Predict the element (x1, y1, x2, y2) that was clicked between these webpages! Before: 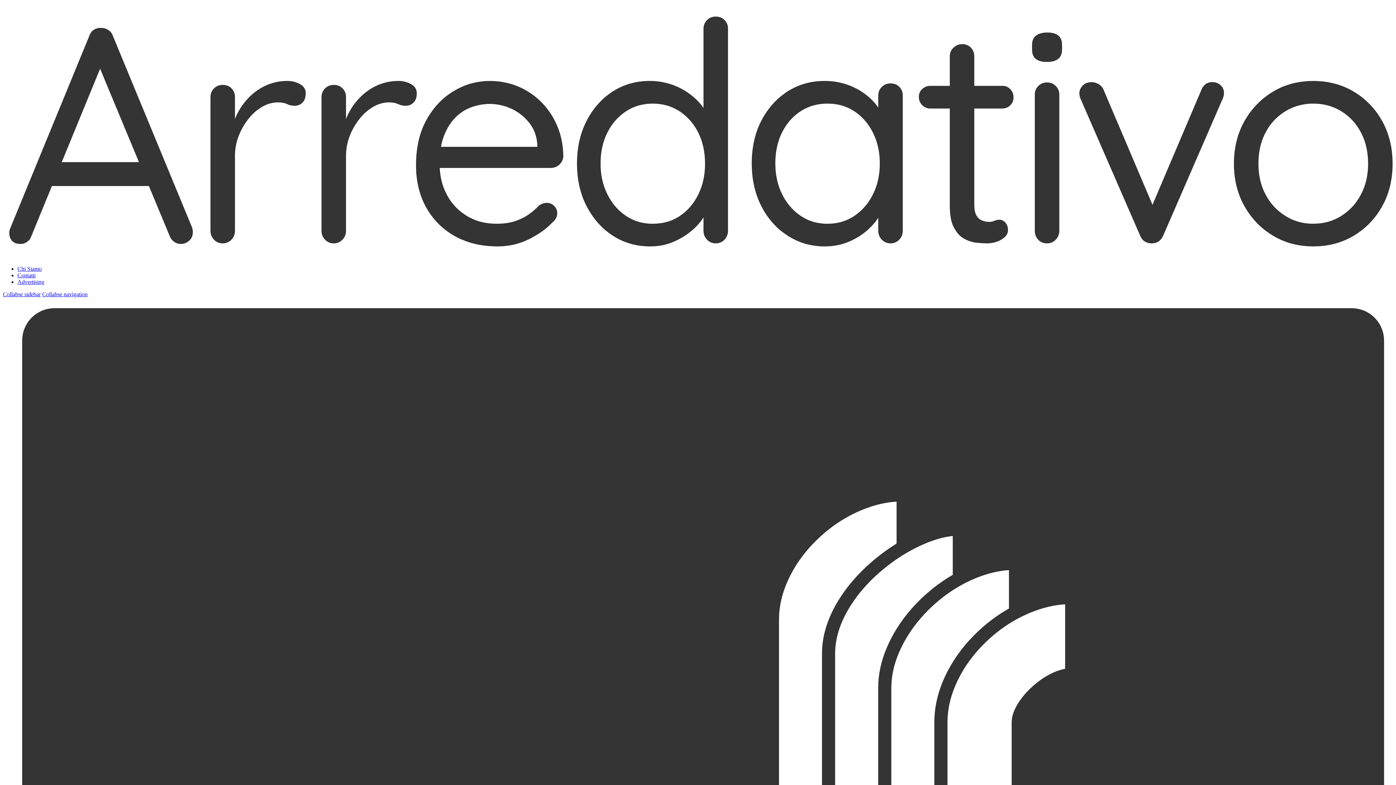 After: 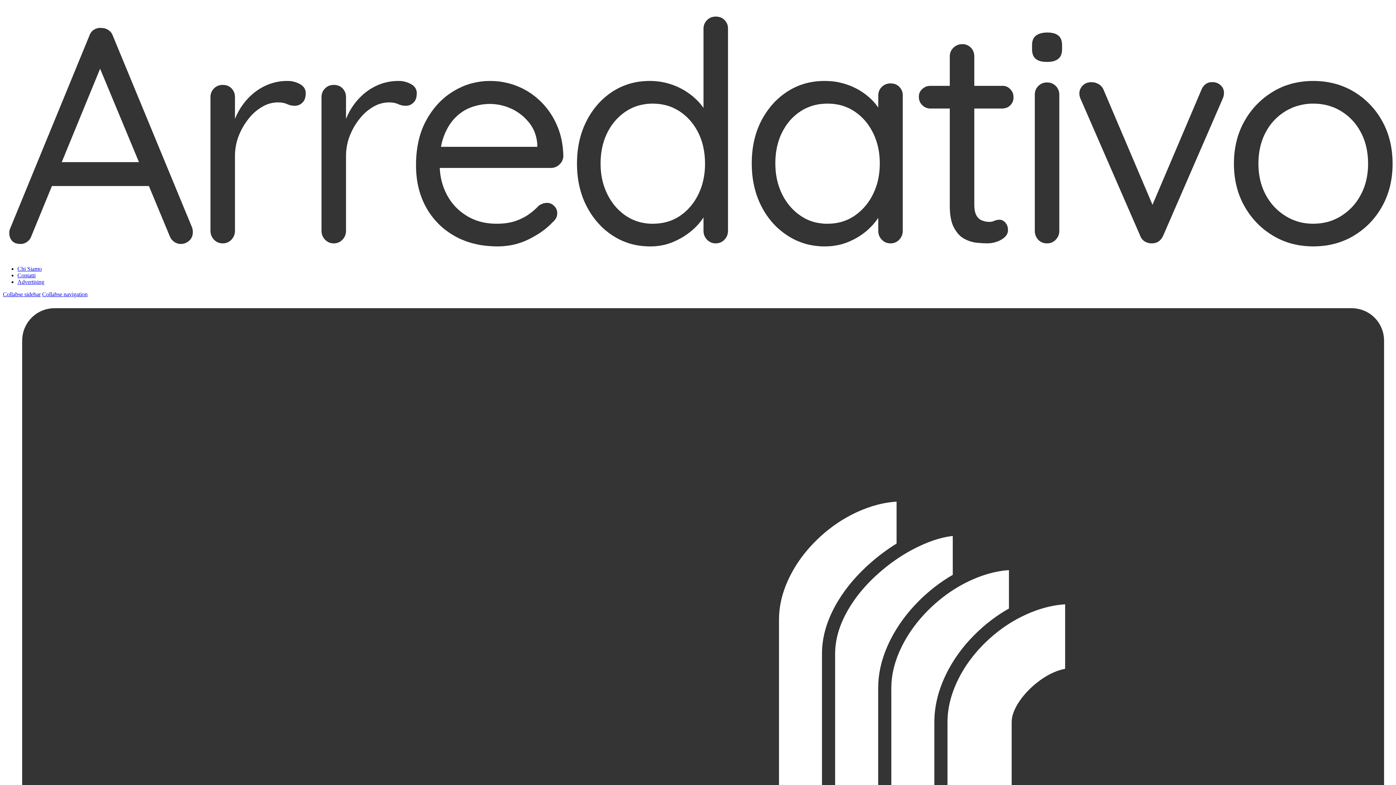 Action: bbox: (2, 244, 1393, 257)